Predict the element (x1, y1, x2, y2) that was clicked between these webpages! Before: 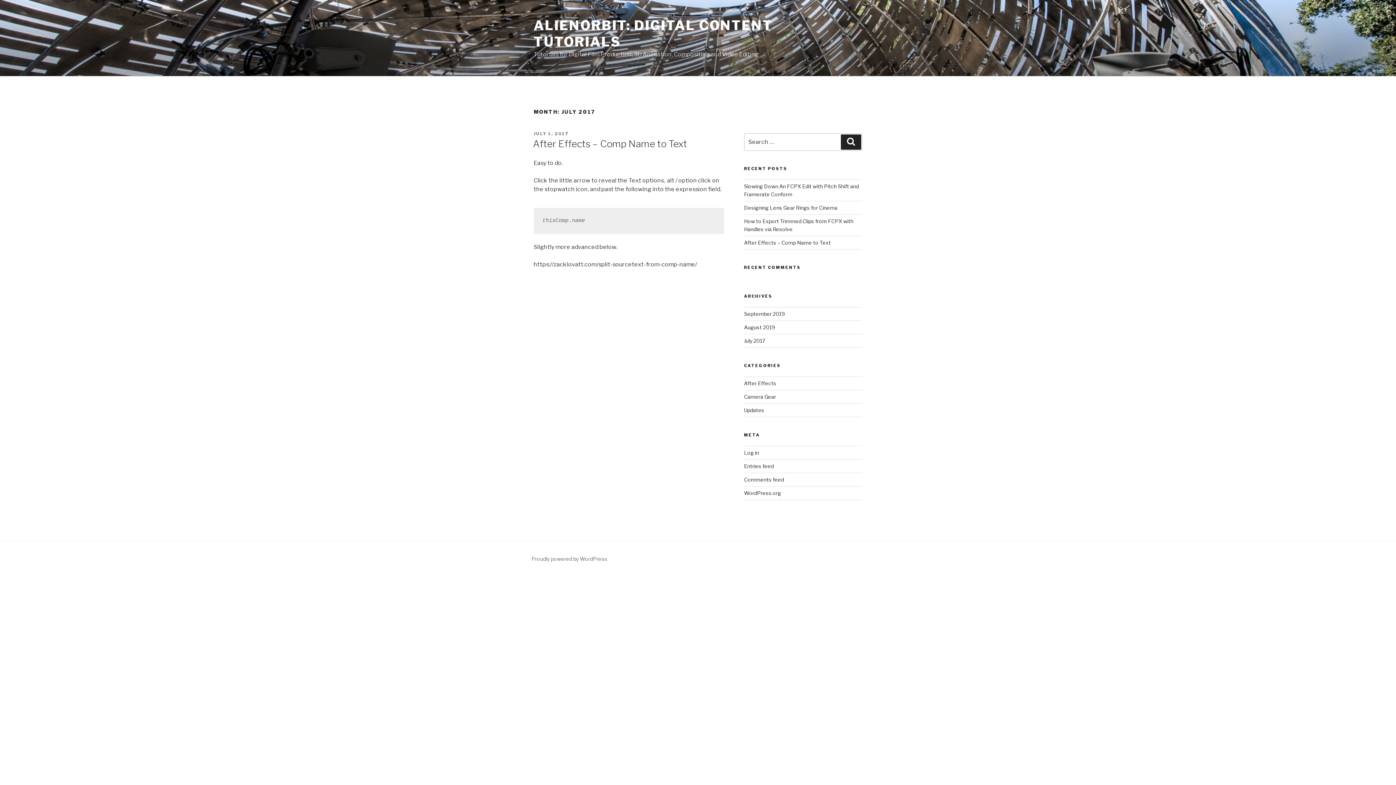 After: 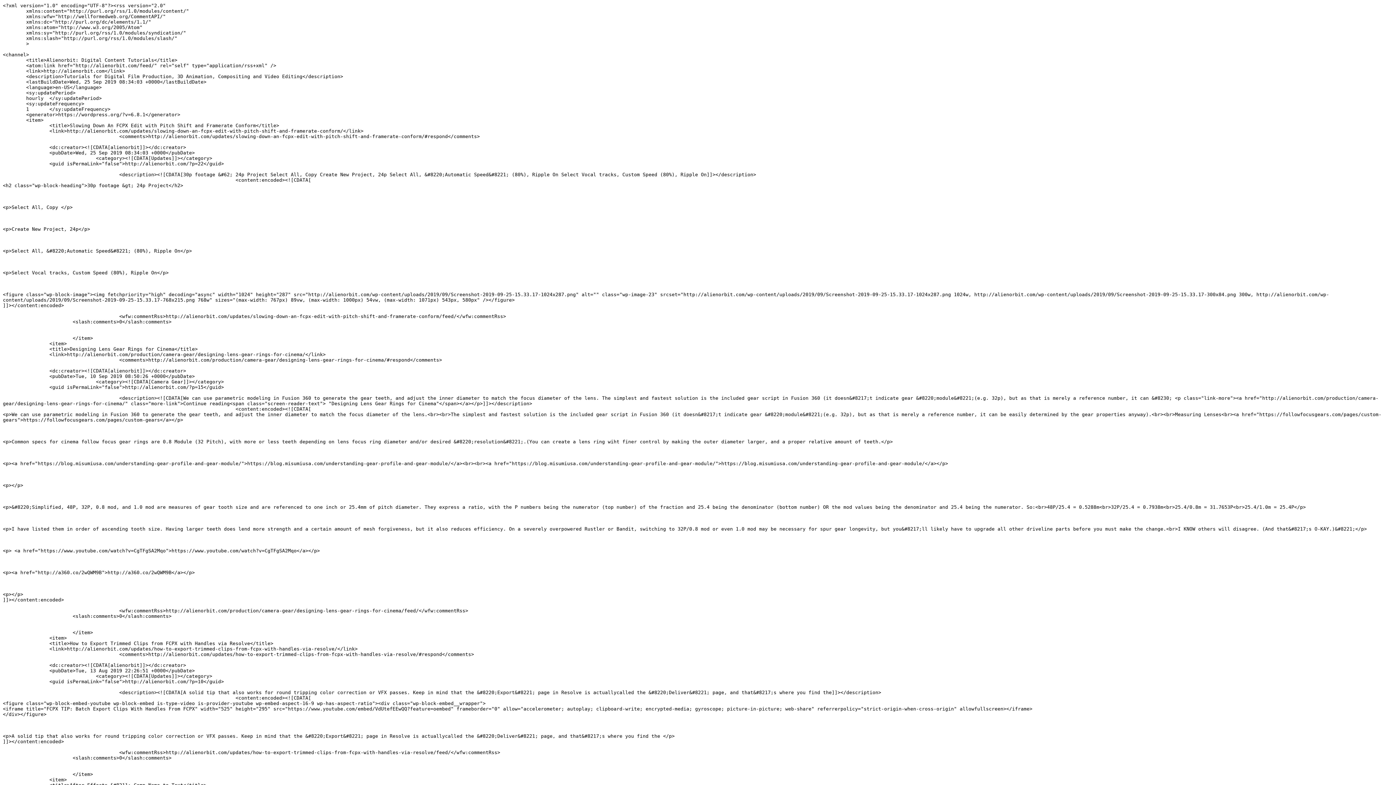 Action: label: Entries feed bbox: (744, 463, 774, 469)